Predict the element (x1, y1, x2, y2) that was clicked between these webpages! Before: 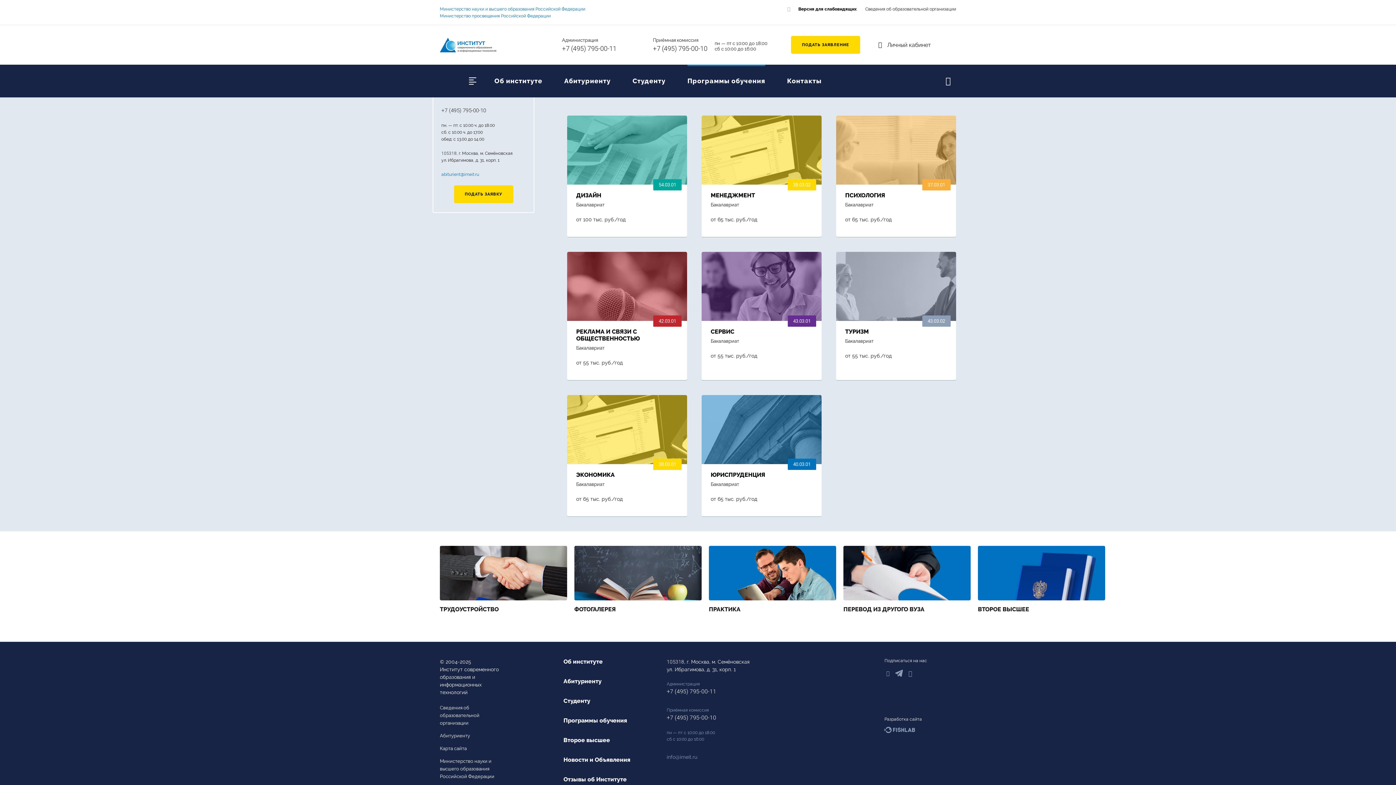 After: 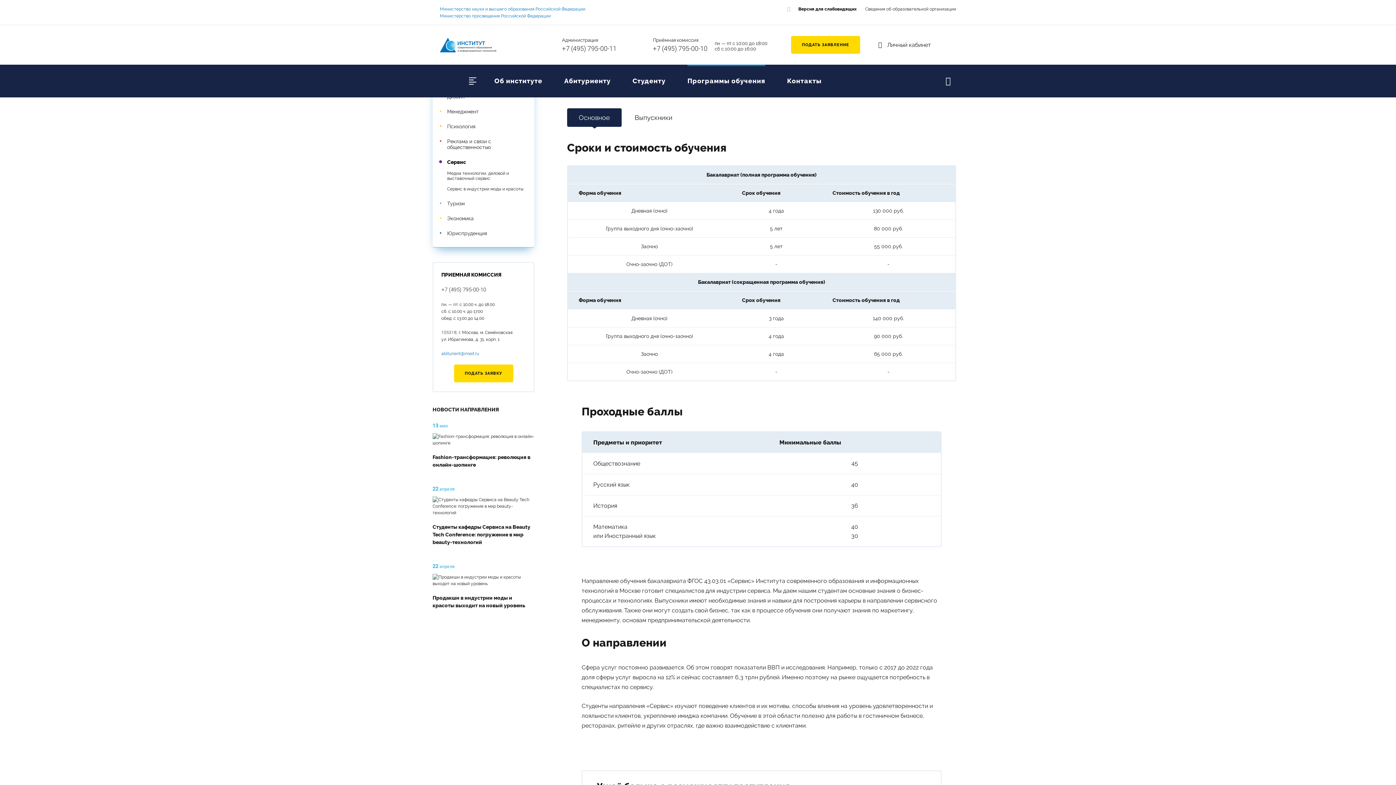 Action: label: 43.03.01
СЕРВИС
Бакалавриат
от 55 тыс. руб./год
ПРОФИЛИ ОБУЧЕНИЯ
Медиа технологии, деловой и выставочный сервис
Сервис в индустрии моды и красоты


ФОРМЫ ОБУЧЕНИЯ
Очная — 4 года
Очно-заочная — -
Заочная — 5 лет

ПОДРОБНЕЕ bbox: (701, 252, 821, 380)